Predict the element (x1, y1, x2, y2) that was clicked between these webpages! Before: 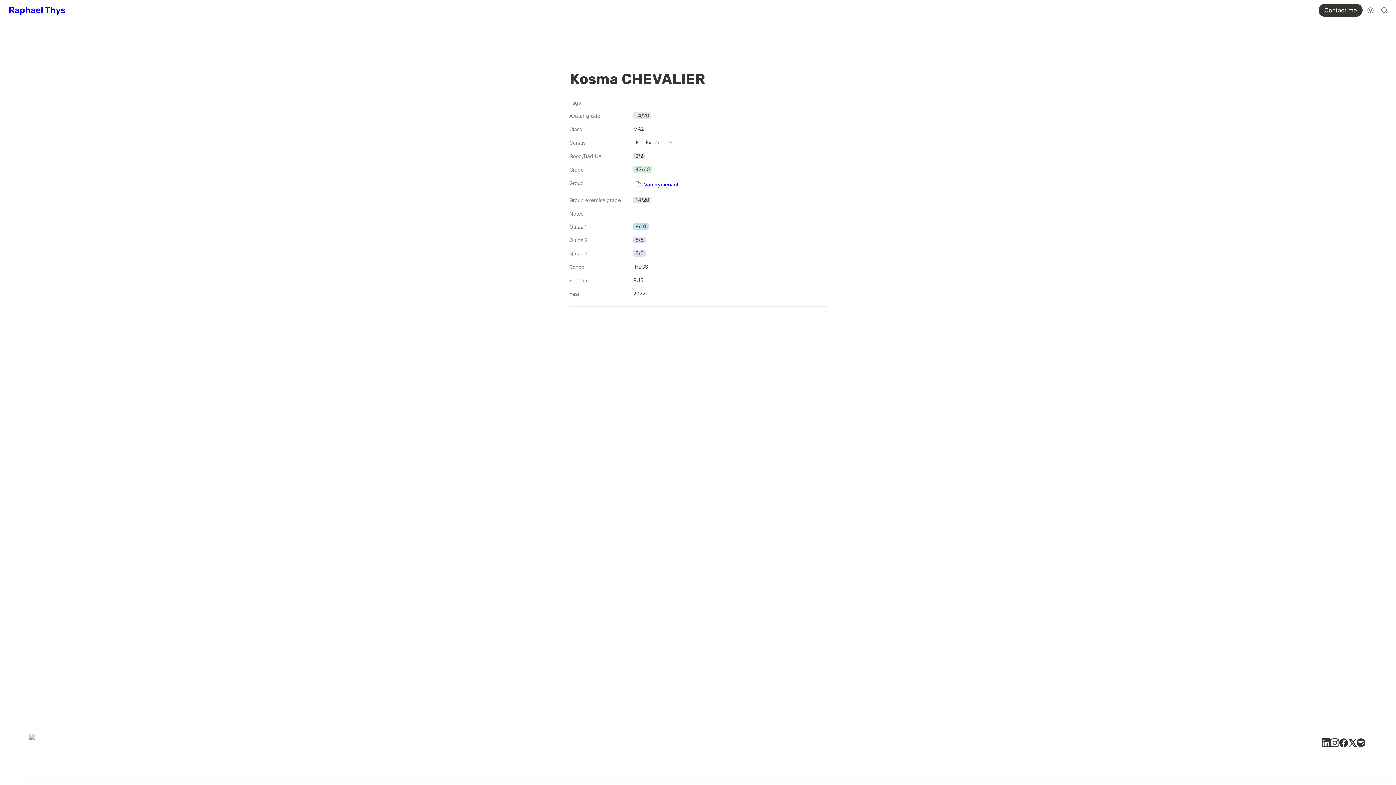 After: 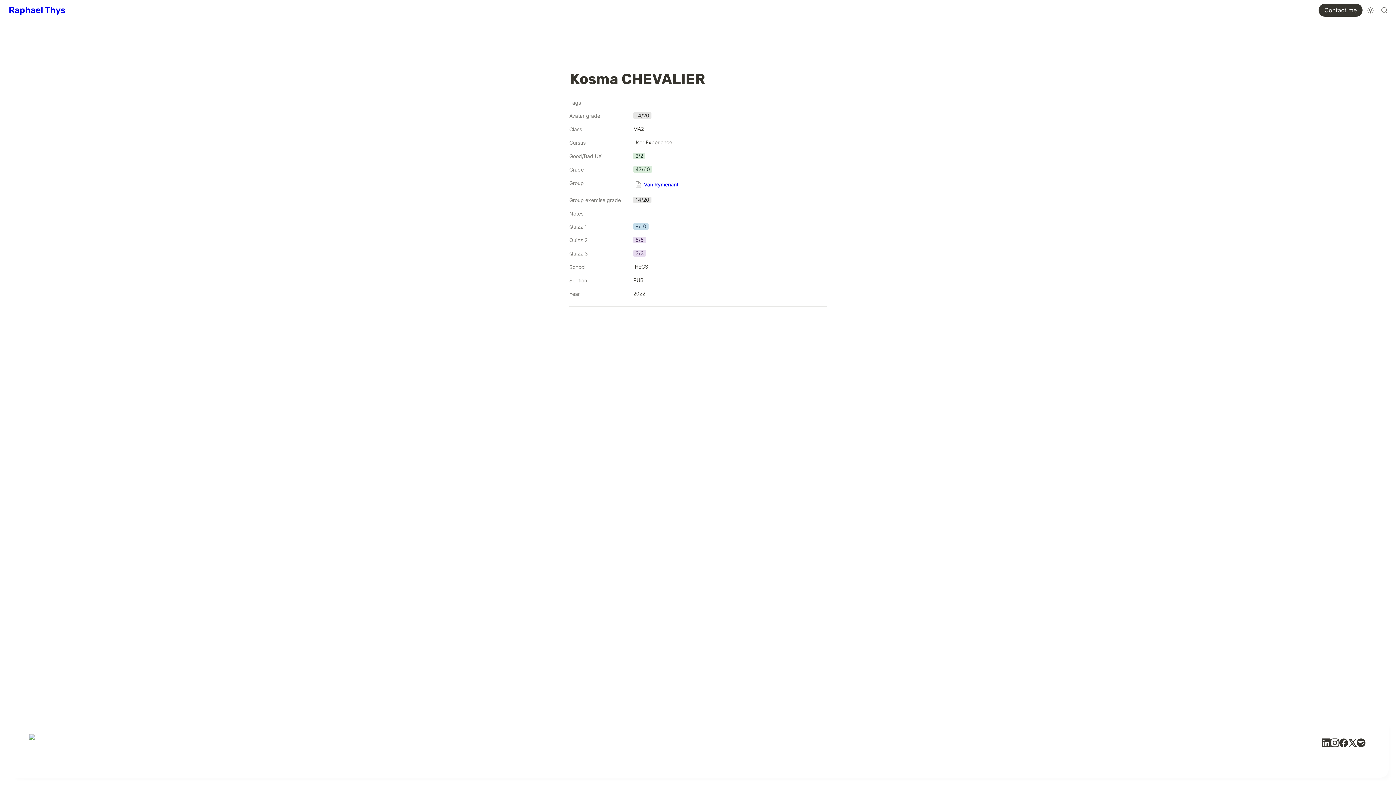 Action: bbox: (1330, 738, 1339, 747)